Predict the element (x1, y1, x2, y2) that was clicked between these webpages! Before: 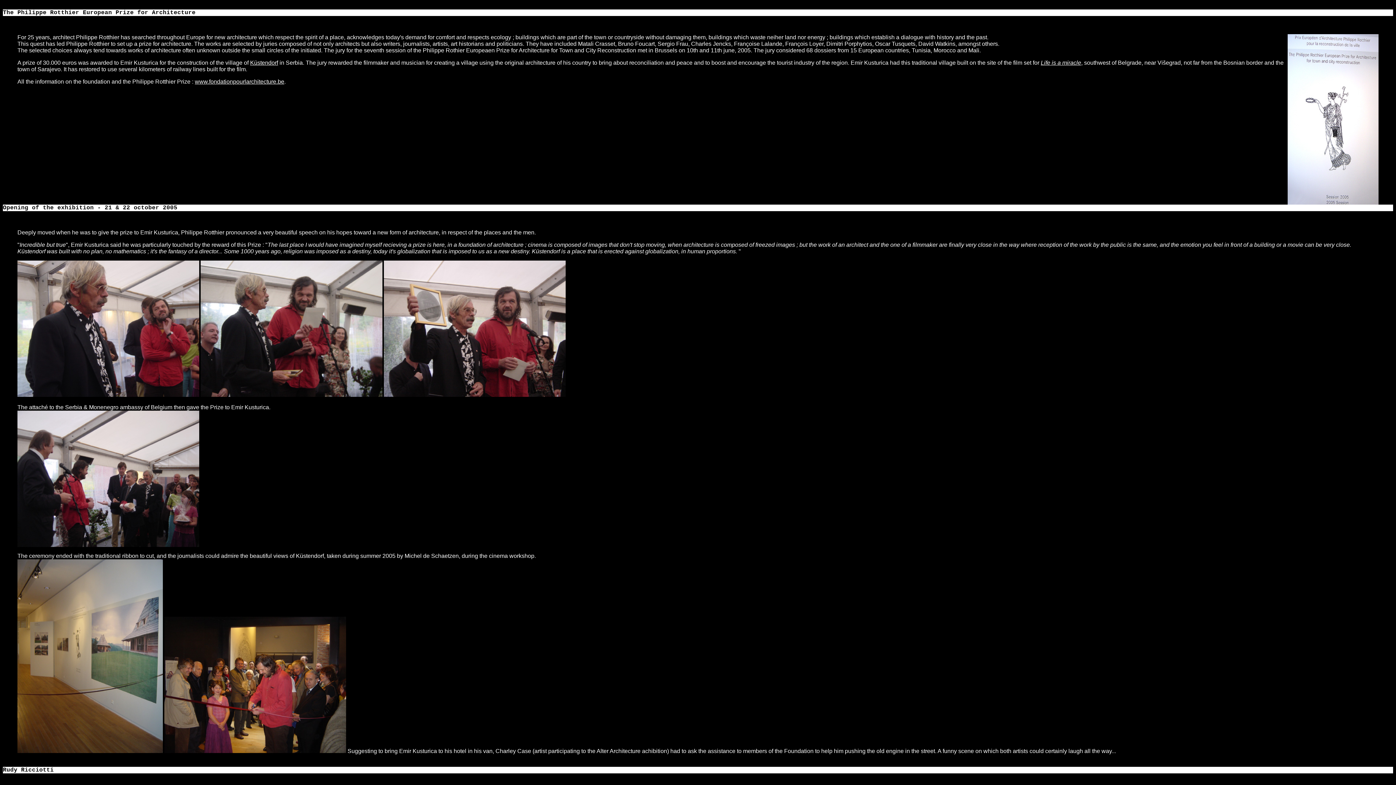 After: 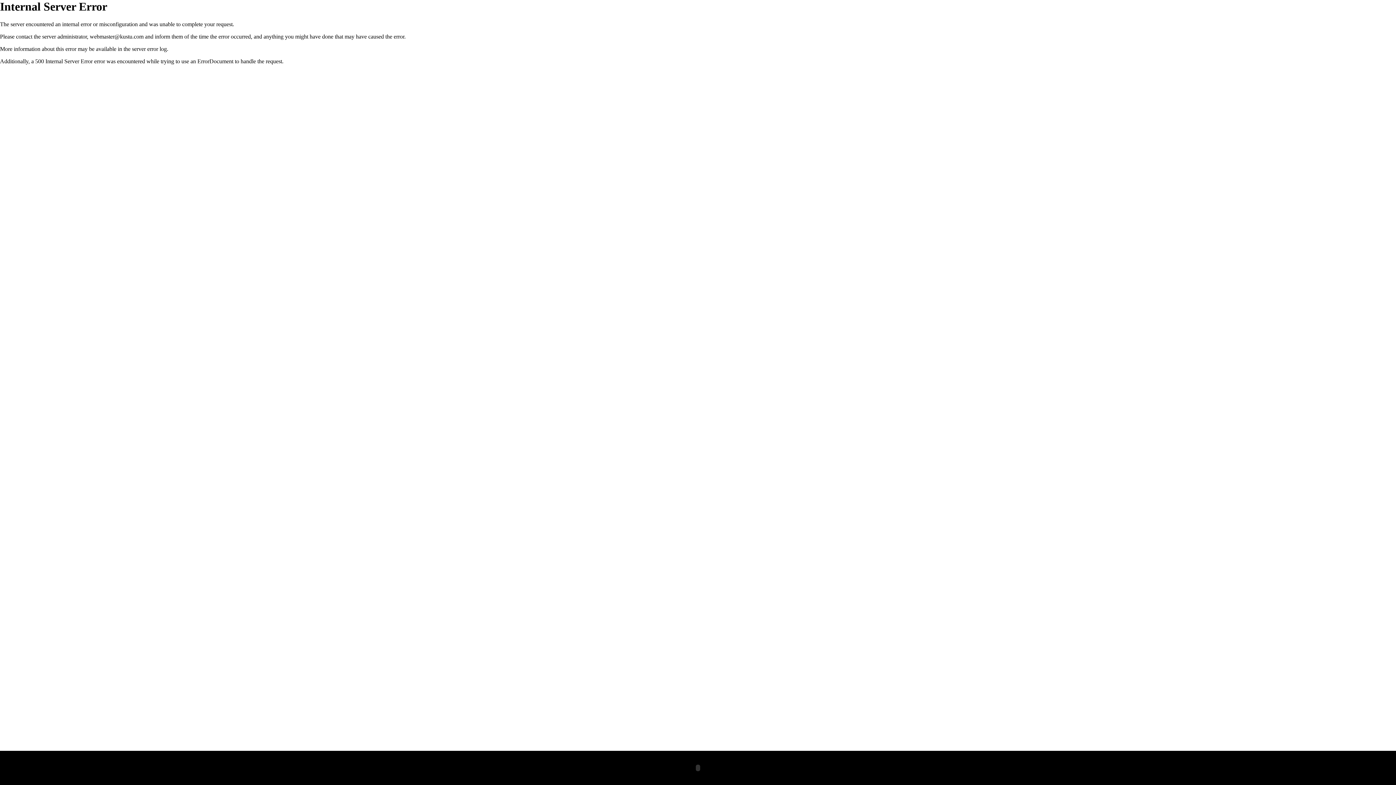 Action: label: Küstendorf bbox: (250, 59, 278, 65)